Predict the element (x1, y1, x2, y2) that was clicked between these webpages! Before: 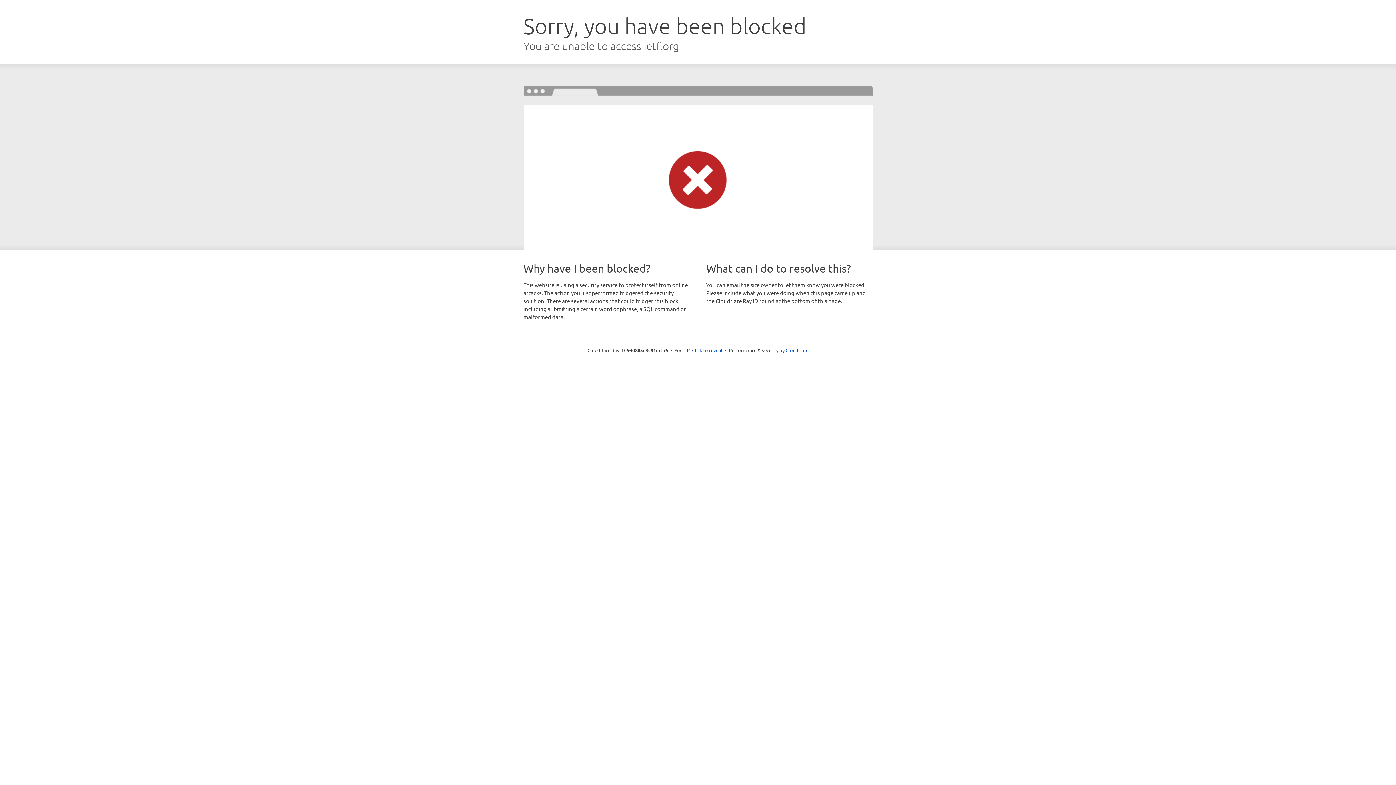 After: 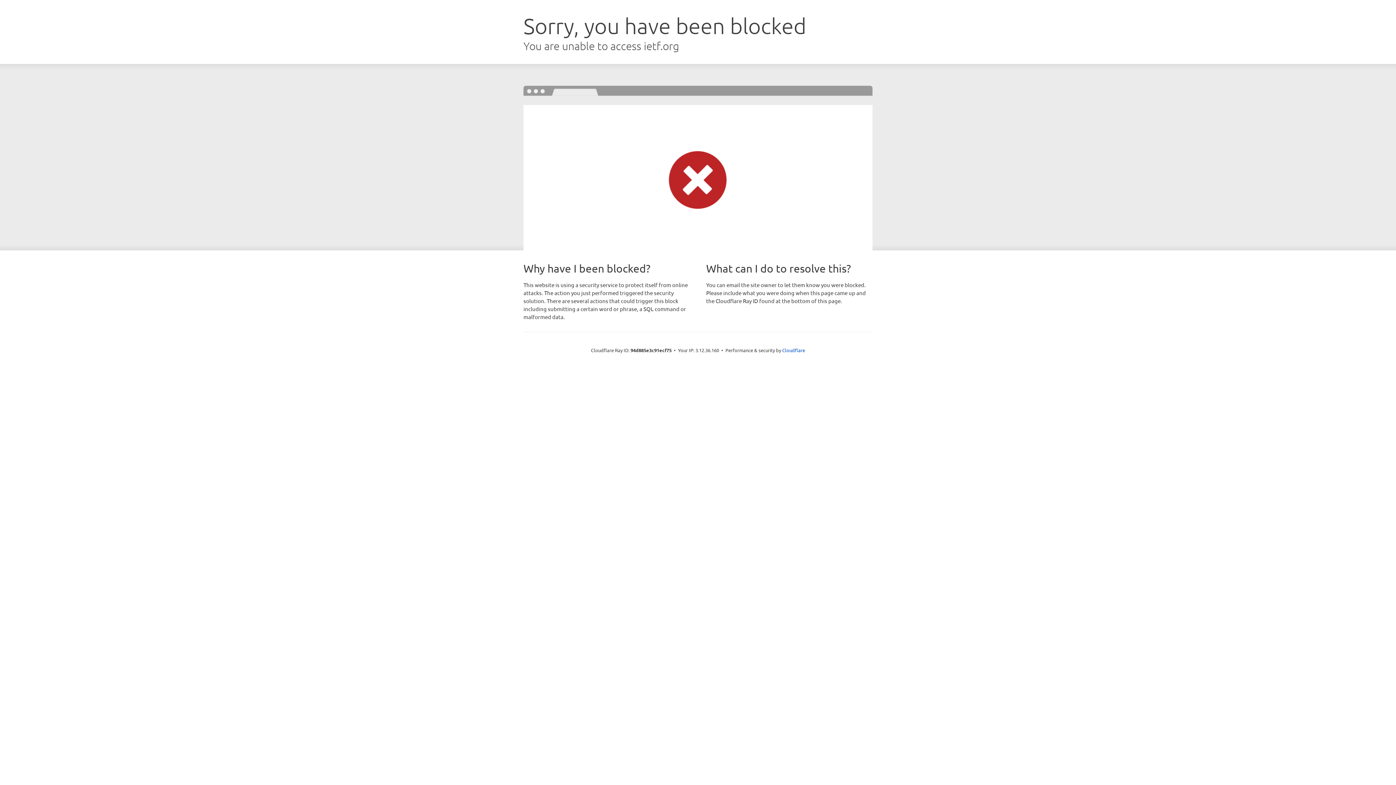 Action: label: Click to reveal bbox: (692, 346, 722, 353)